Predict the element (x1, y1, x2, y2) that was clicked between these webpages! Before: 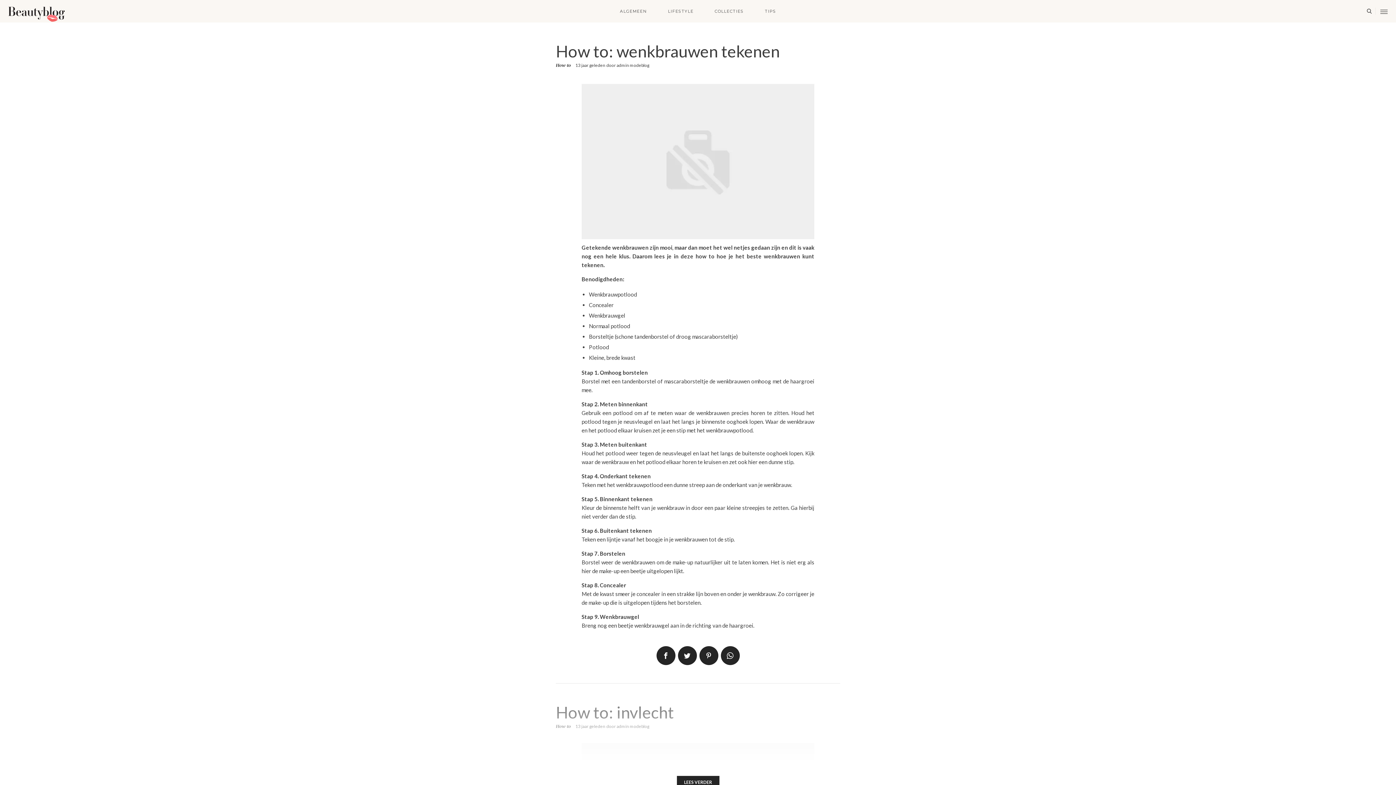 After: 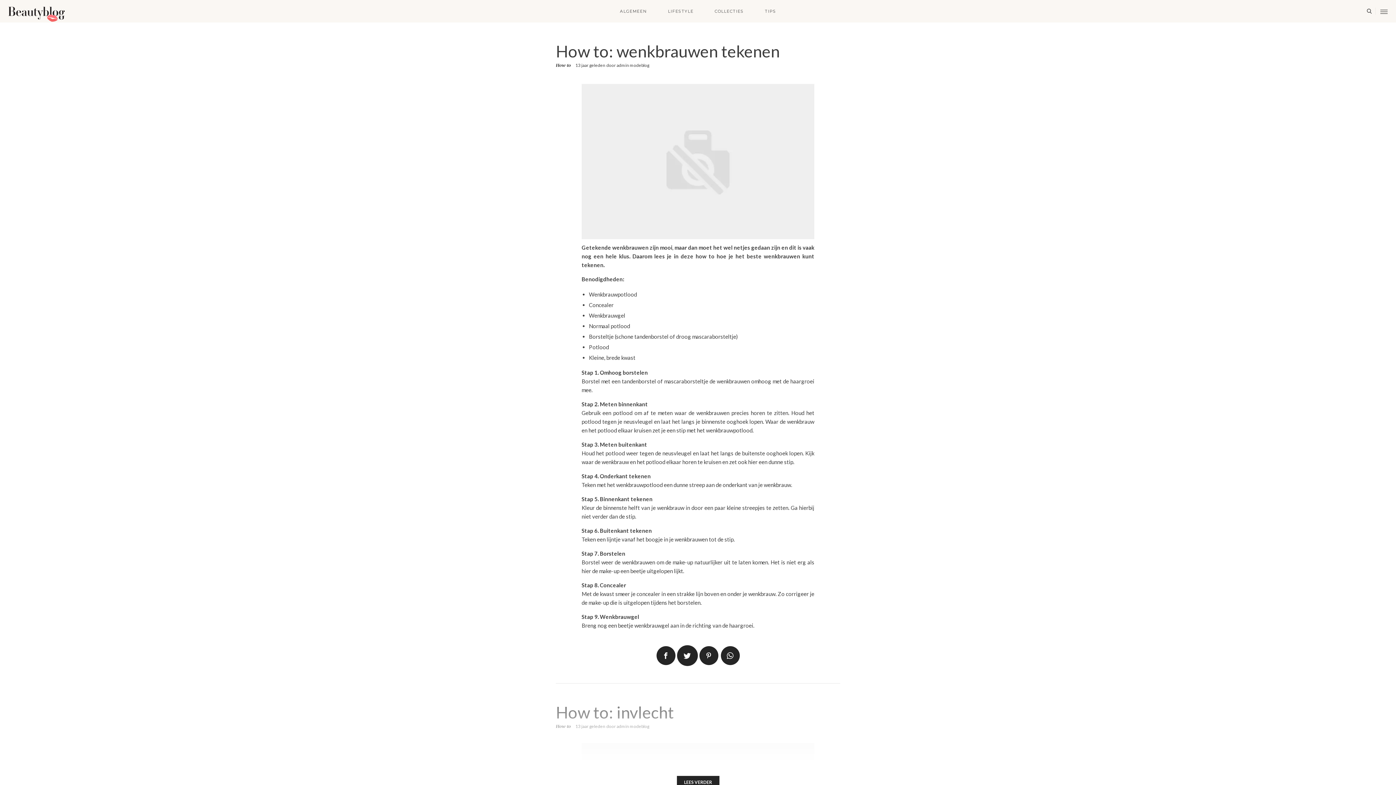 Action: label: Tweet bbox: (678, 646, 696, 665)